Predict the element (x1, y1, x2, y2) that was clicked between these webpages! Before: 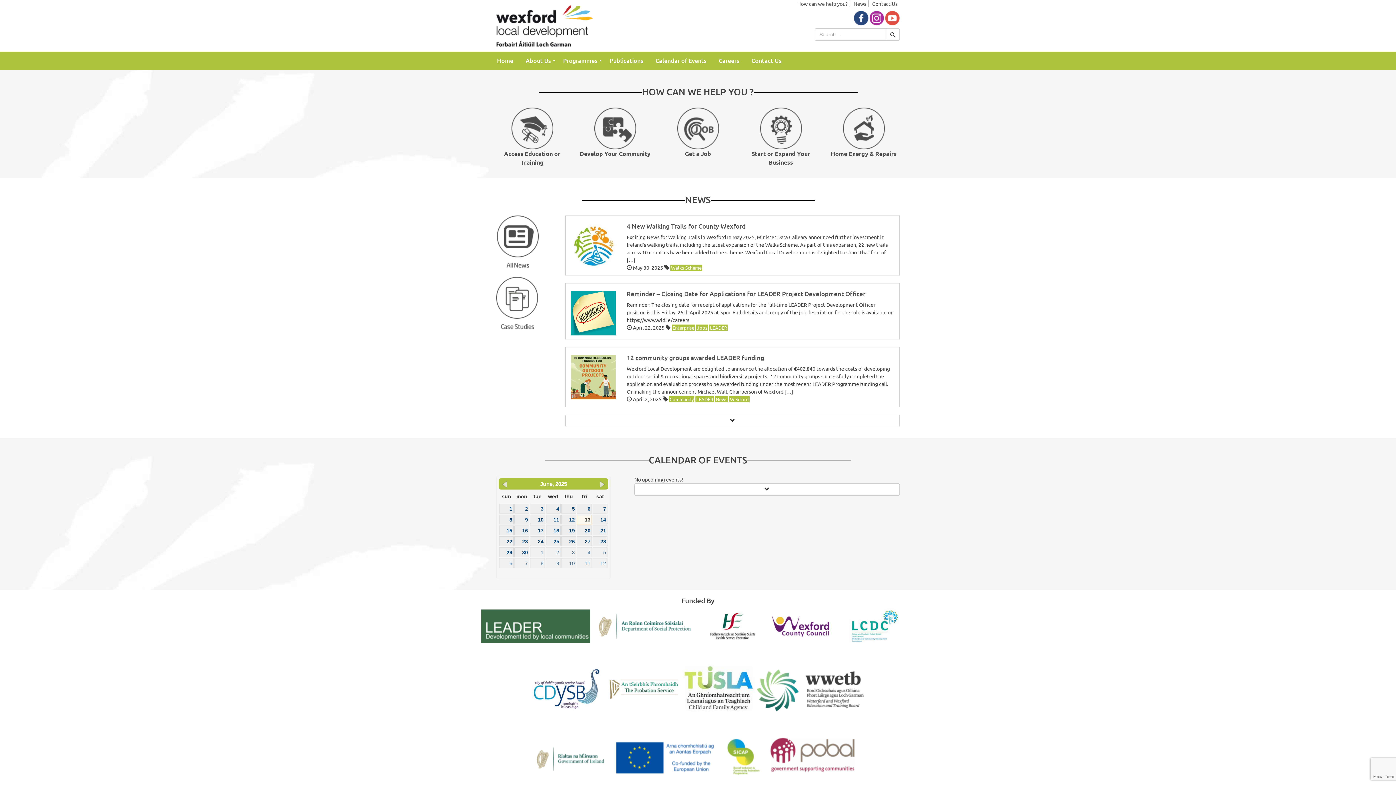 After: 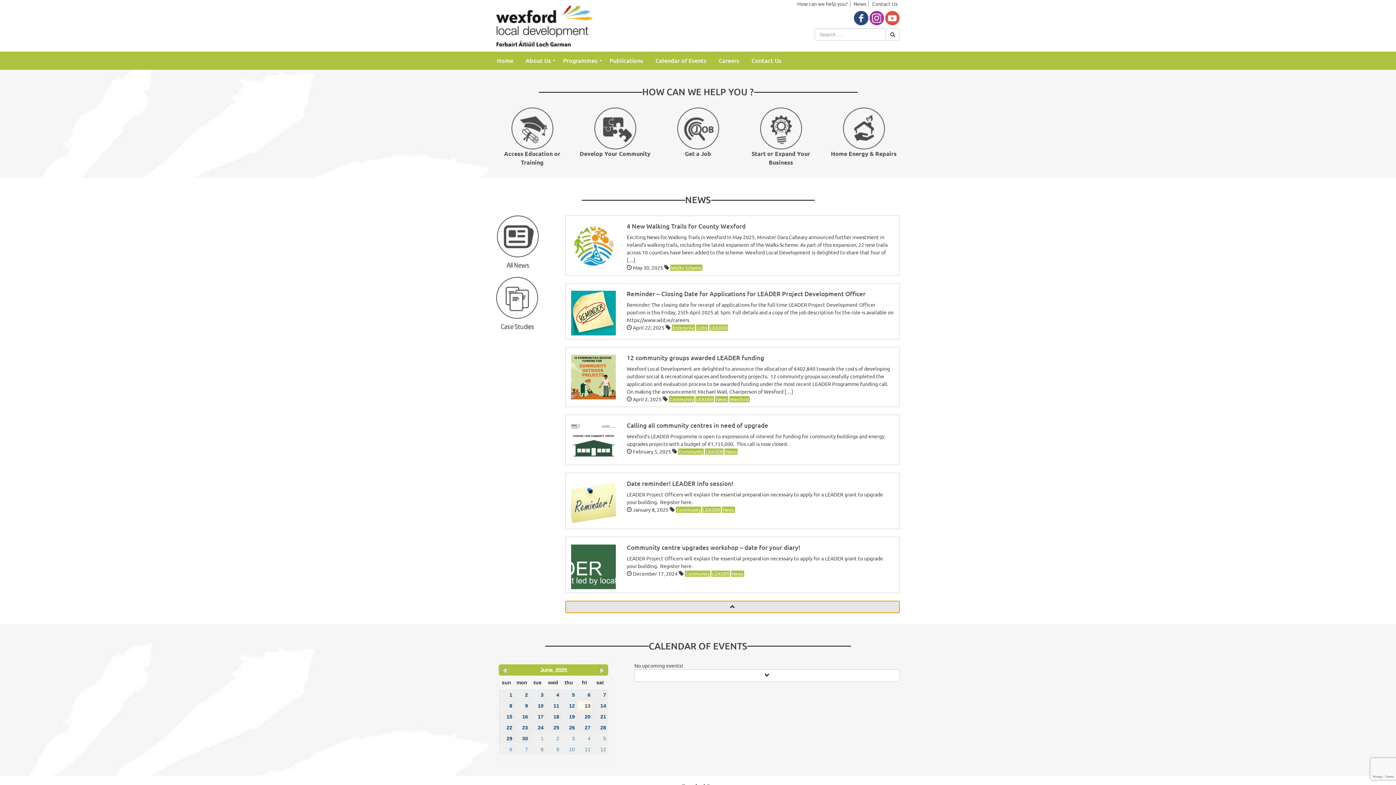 Action: bbox: (565, 414, 900, 427)